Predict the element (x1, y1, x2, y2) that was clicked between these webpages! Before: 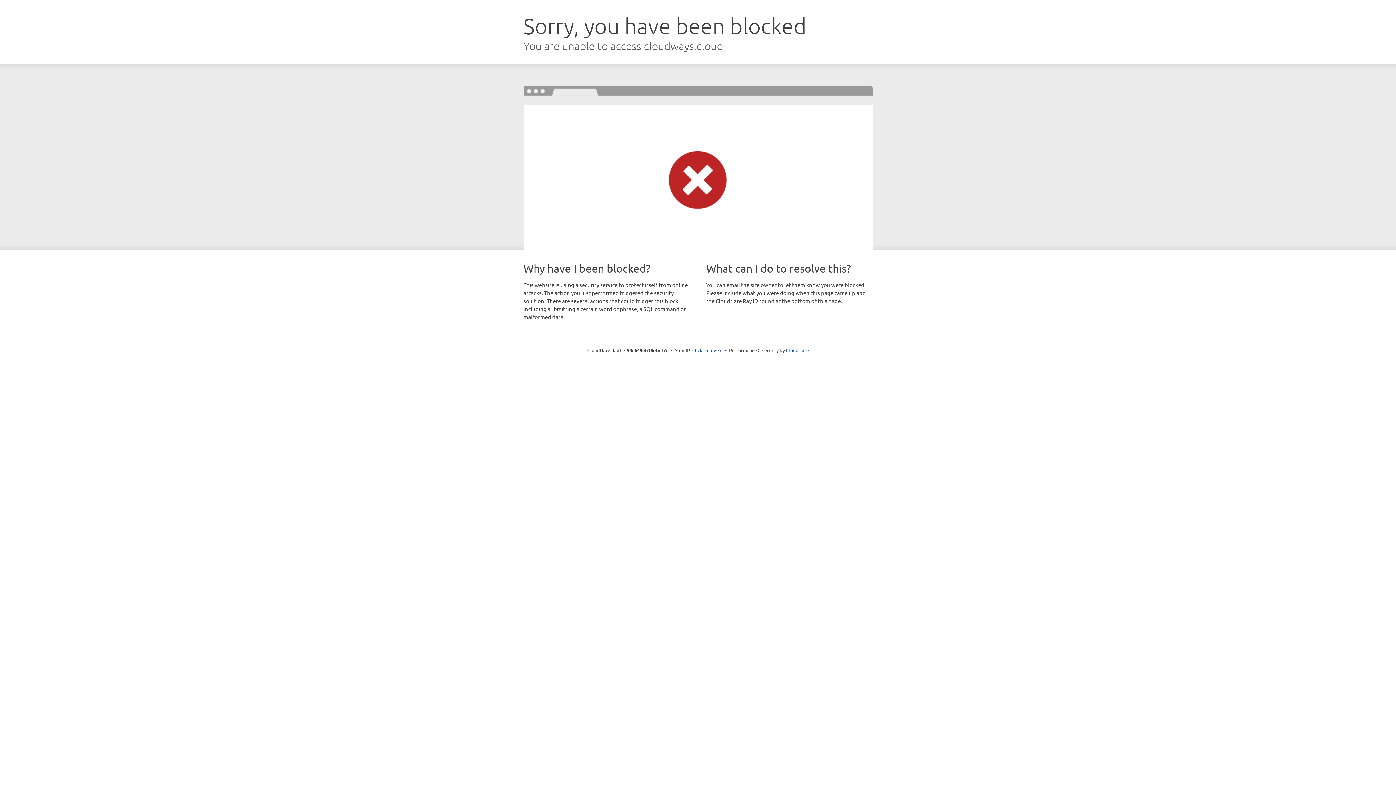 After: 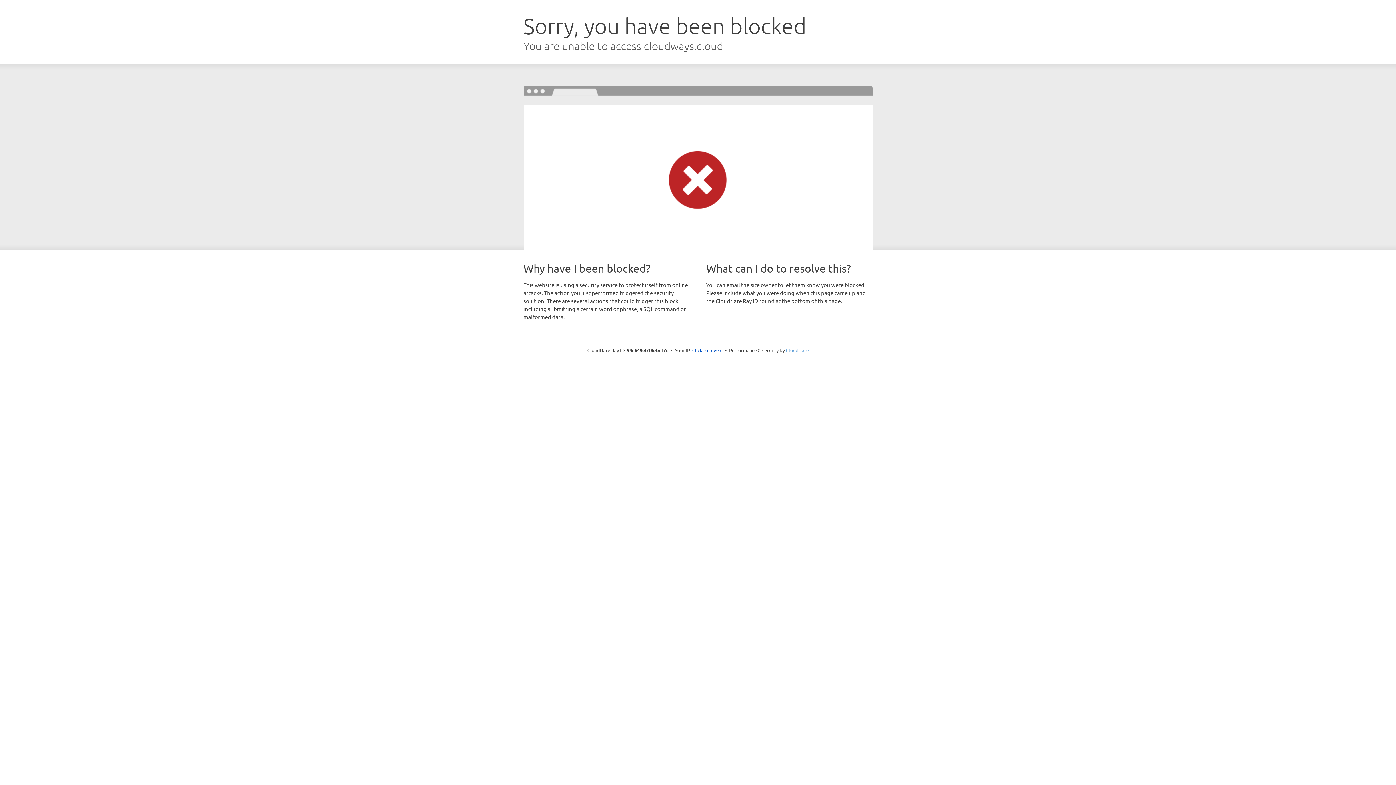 Action: label: Cloudflare bbox: (786, 347, 808, 353)